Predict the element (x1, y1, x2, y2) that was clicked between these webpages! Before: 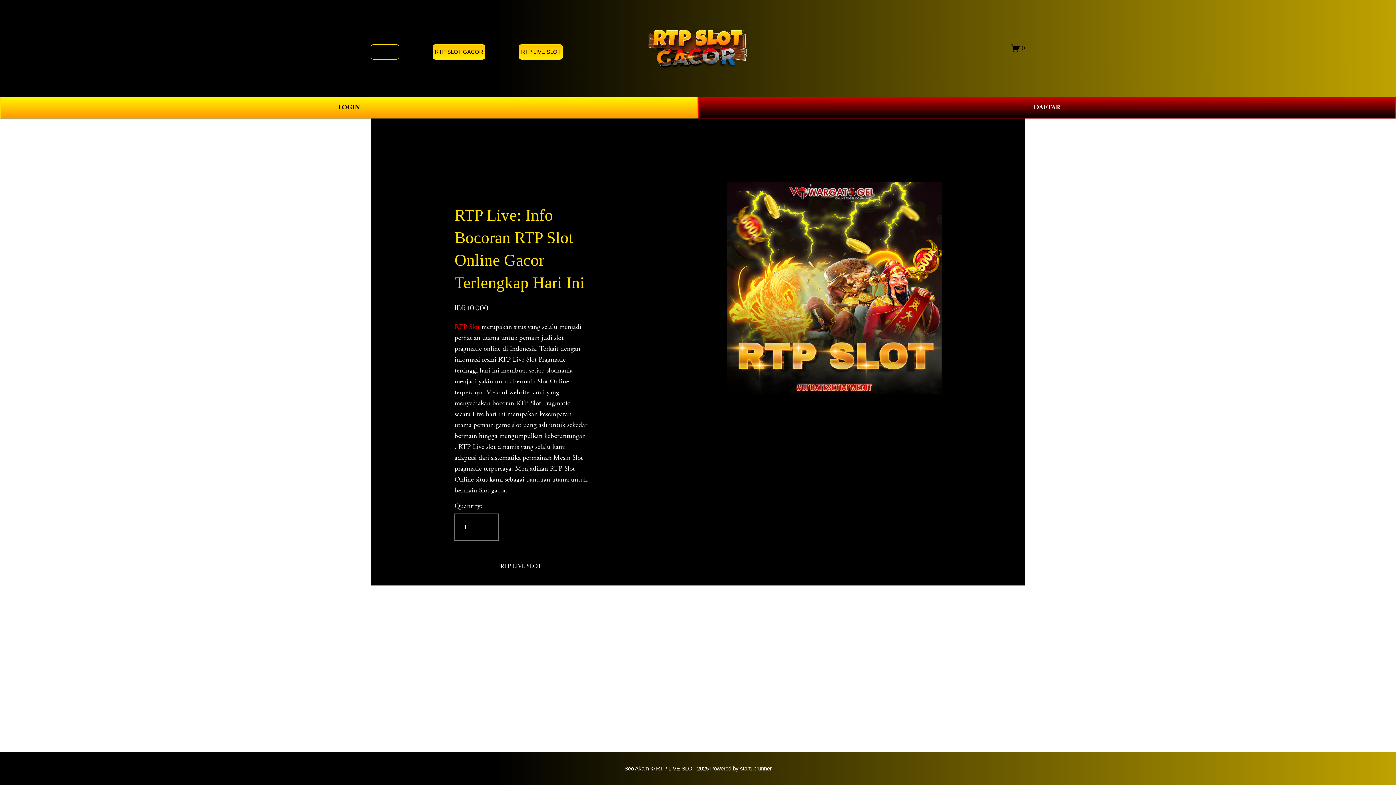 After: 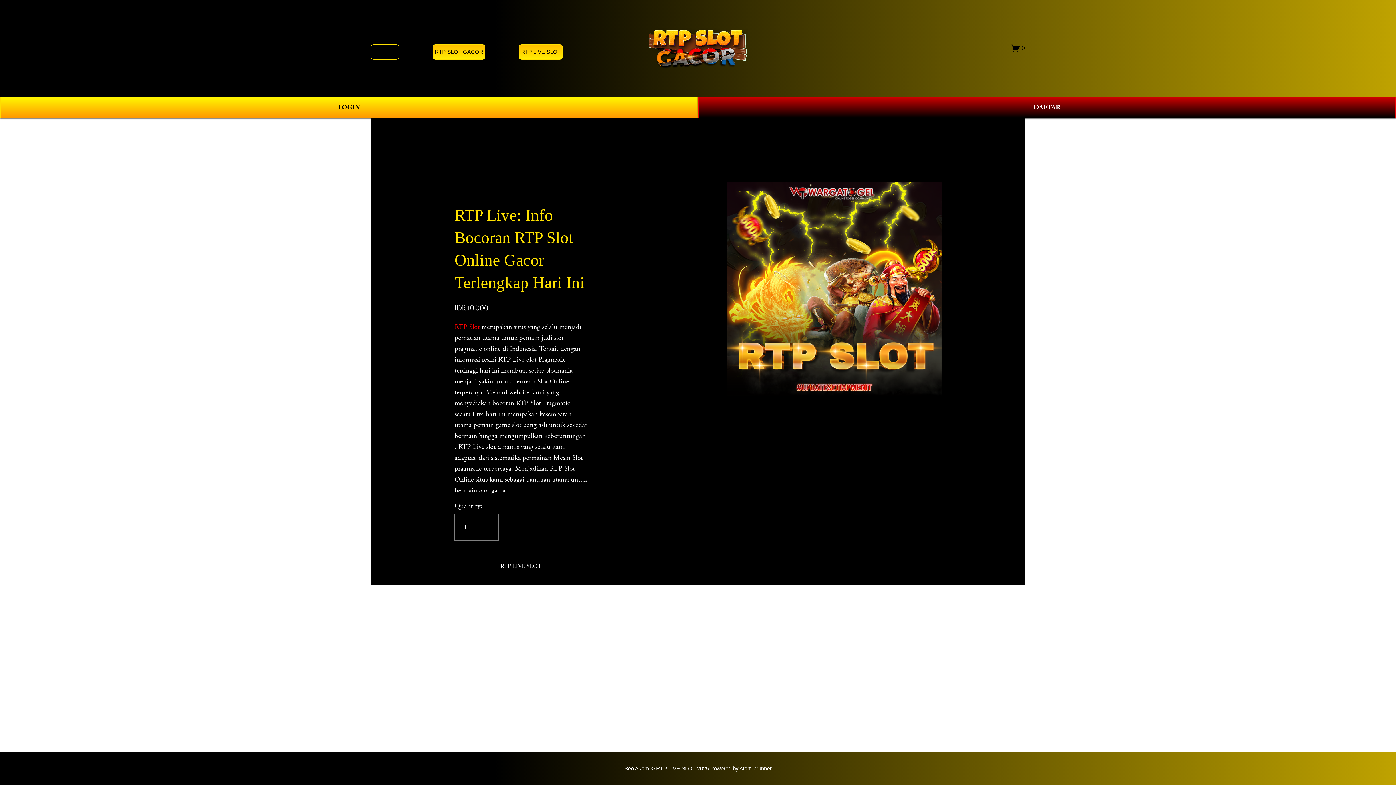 Action: label: RTP SLOT GACOR bbox: (432, 44, 485, 59)